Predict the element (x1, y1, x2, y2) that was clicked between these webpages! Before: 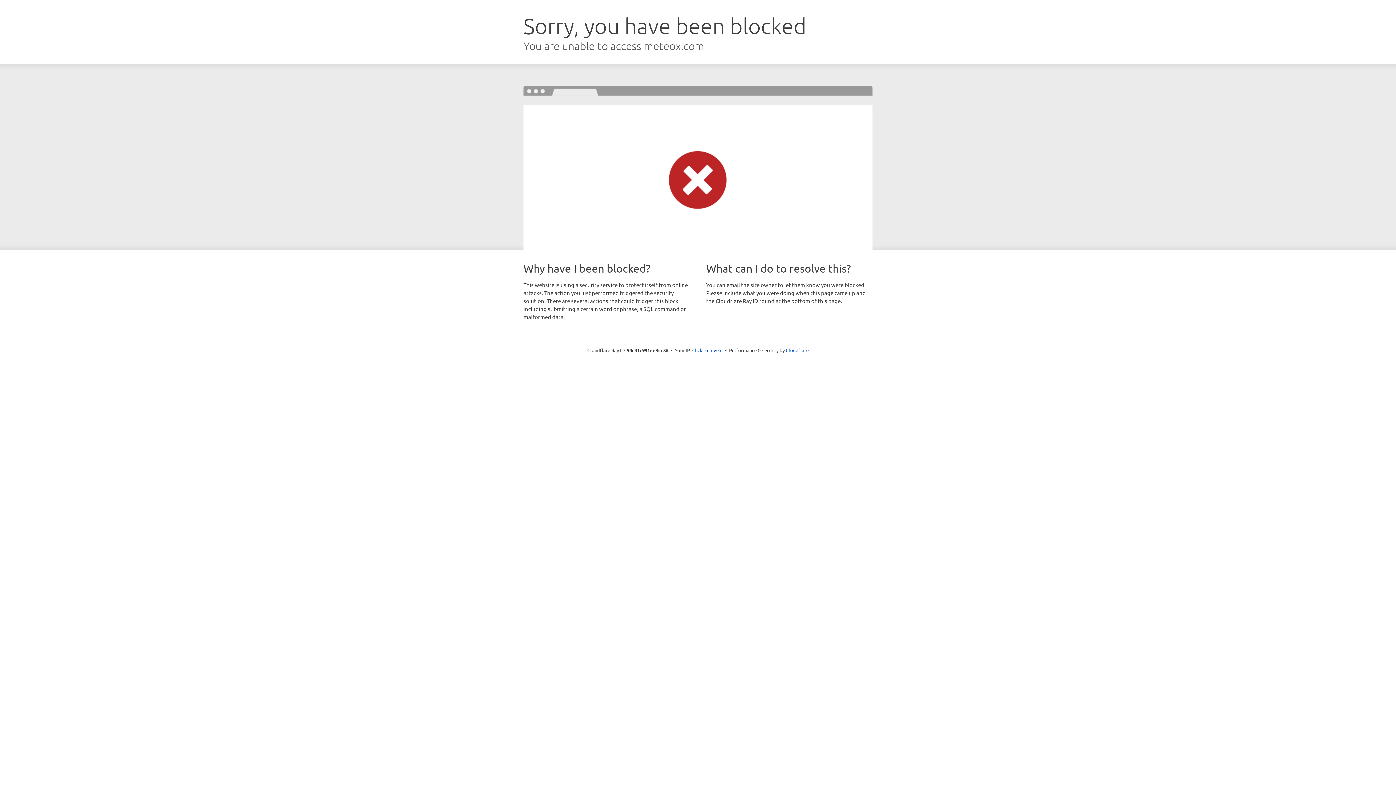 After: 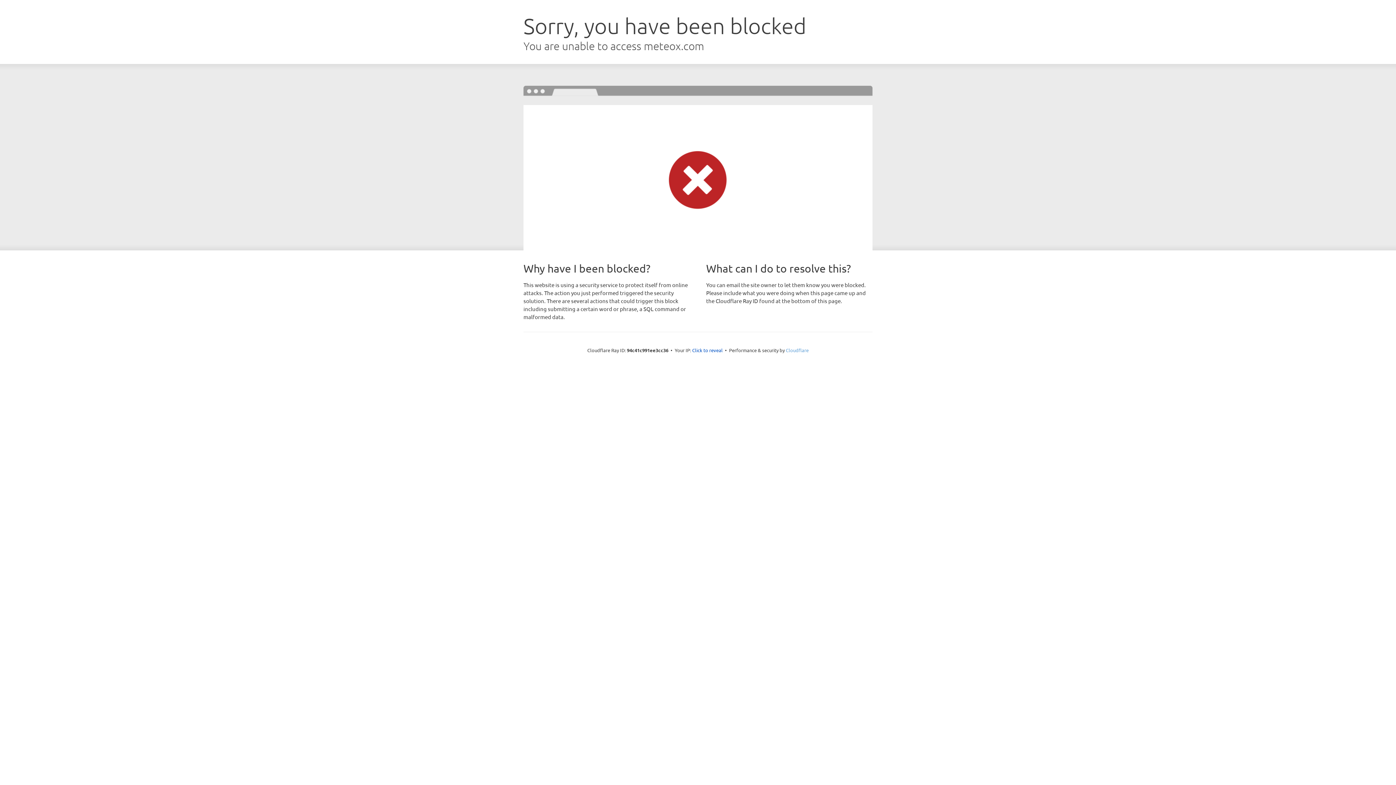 Action: label: Cloudflare bbox: (786, 347, 808, 353)